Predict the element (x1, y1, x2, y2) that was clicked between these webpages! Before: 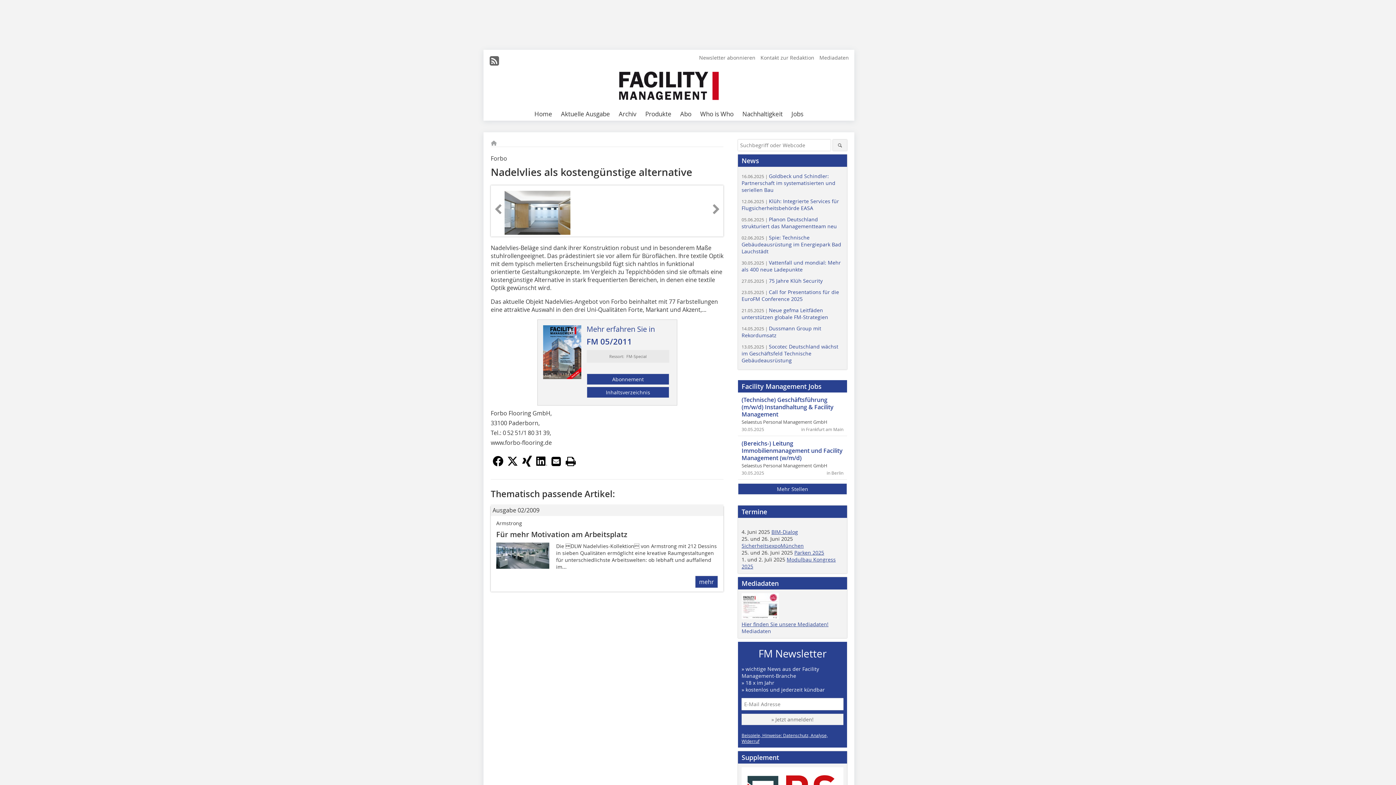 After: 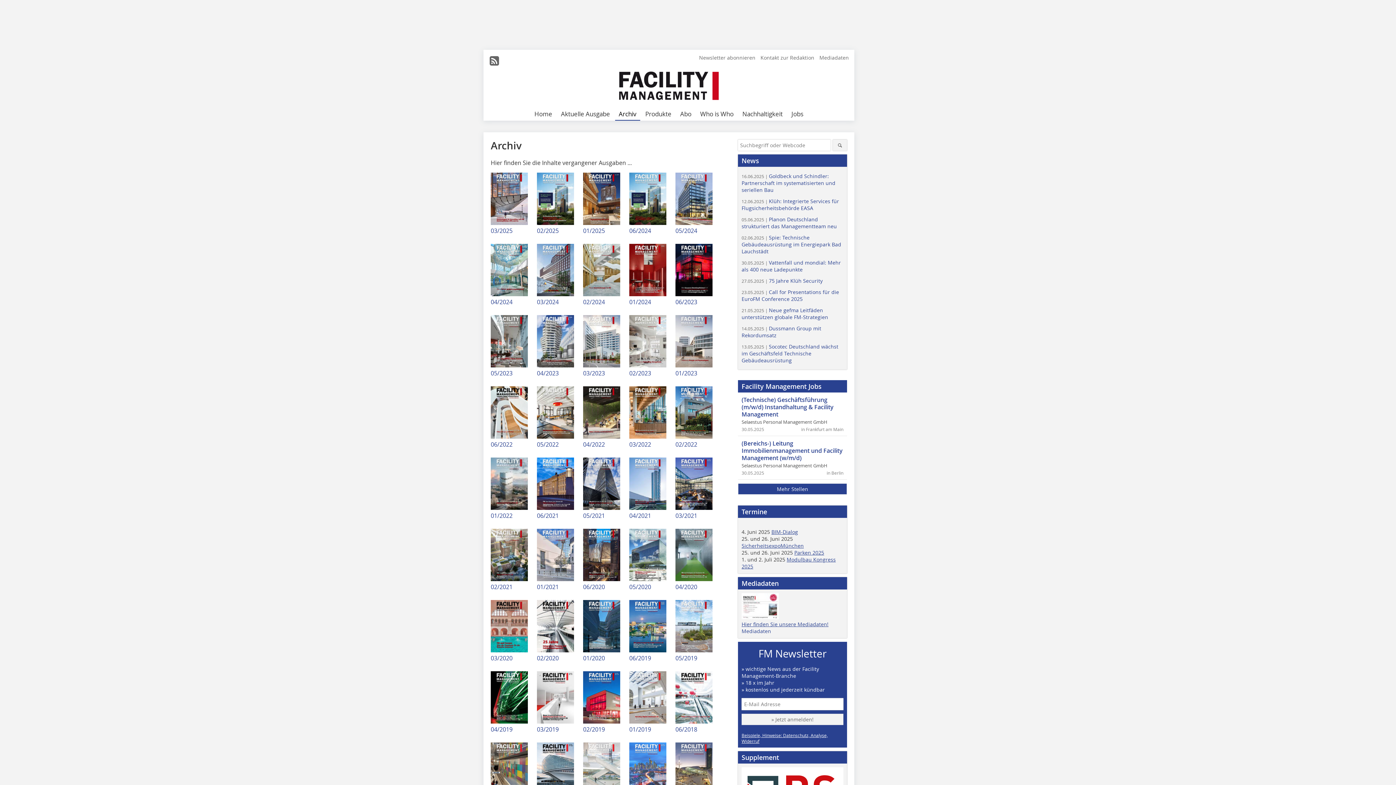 Action: label: Archiv bbox: (615, 108, 640, 120)